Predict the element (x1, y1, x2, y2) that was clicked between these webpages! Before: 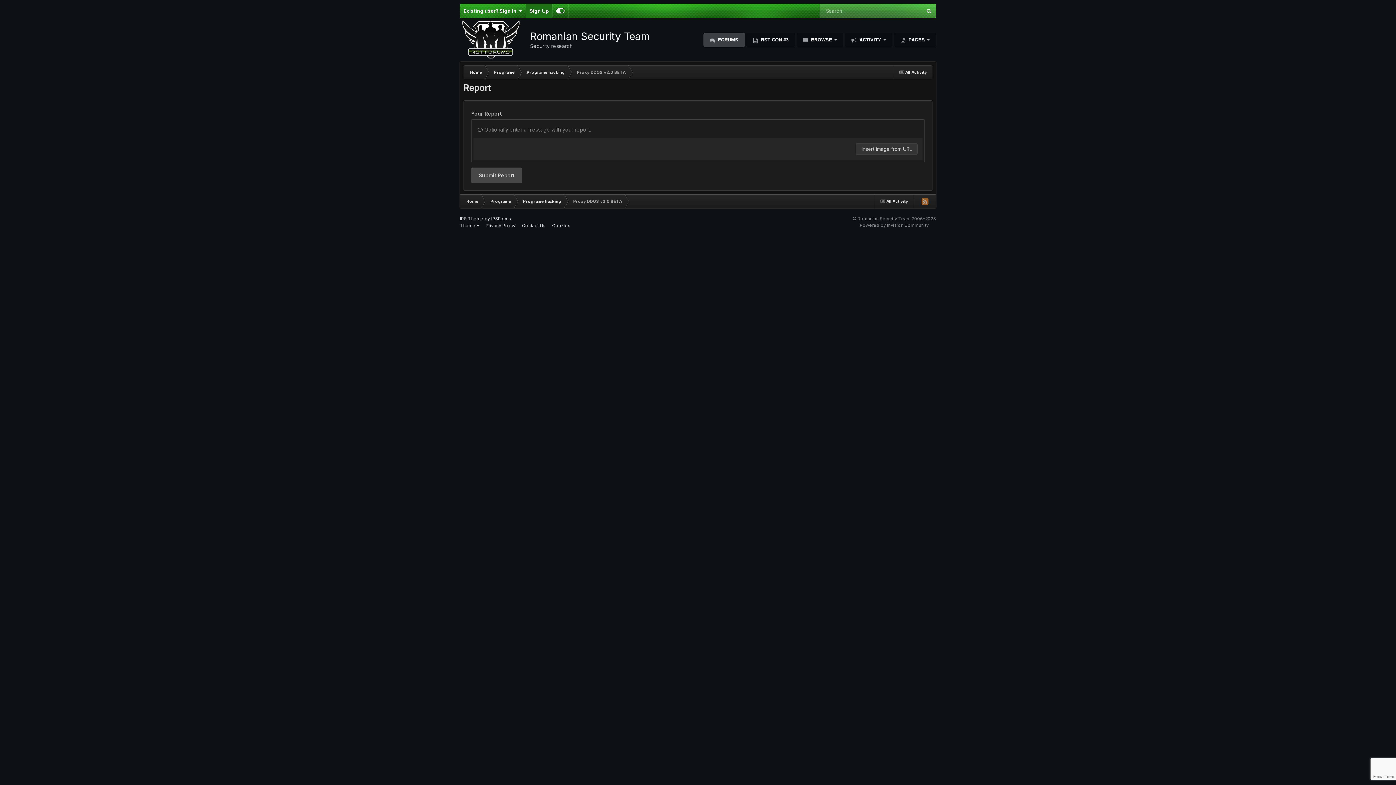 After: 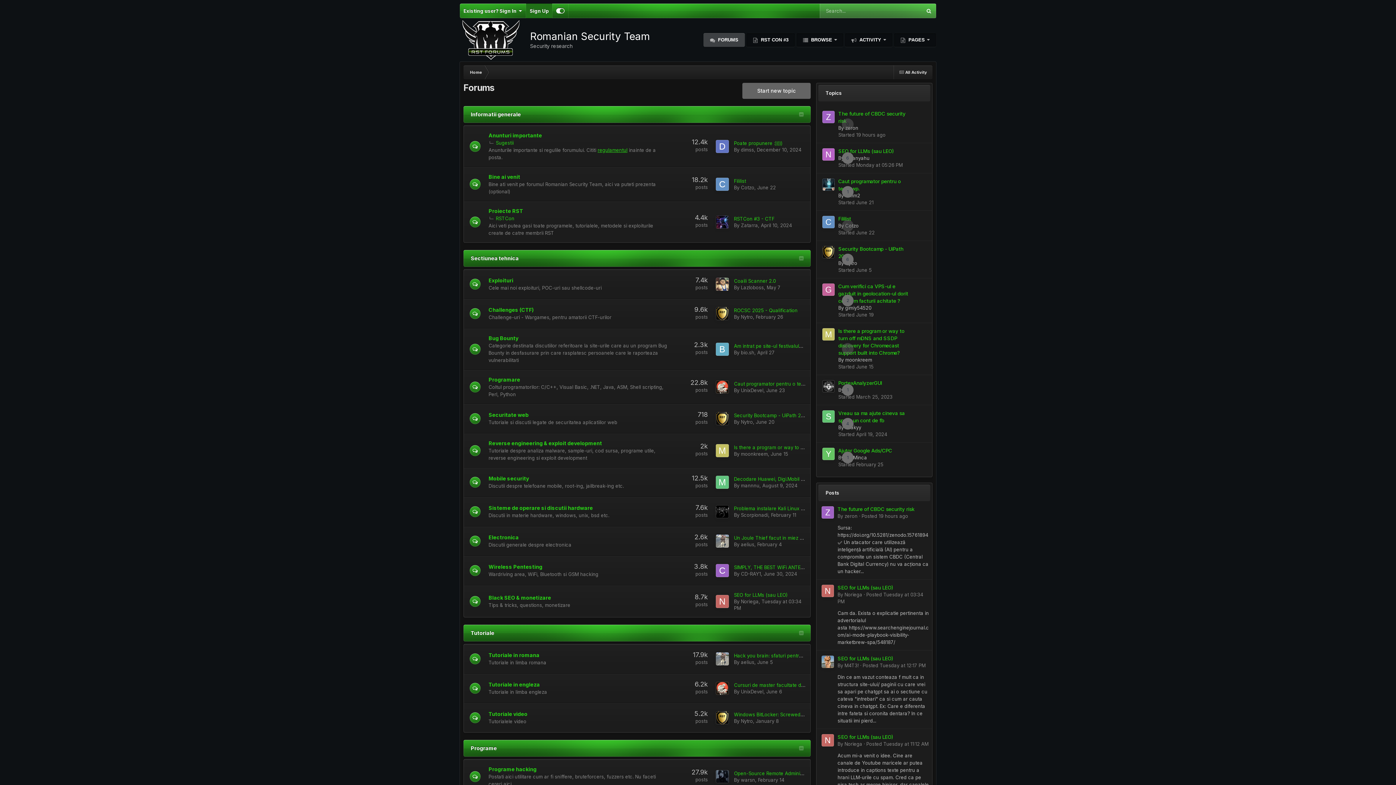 Action: label:  FORUMS bbox: (703, 33, 745, 46)